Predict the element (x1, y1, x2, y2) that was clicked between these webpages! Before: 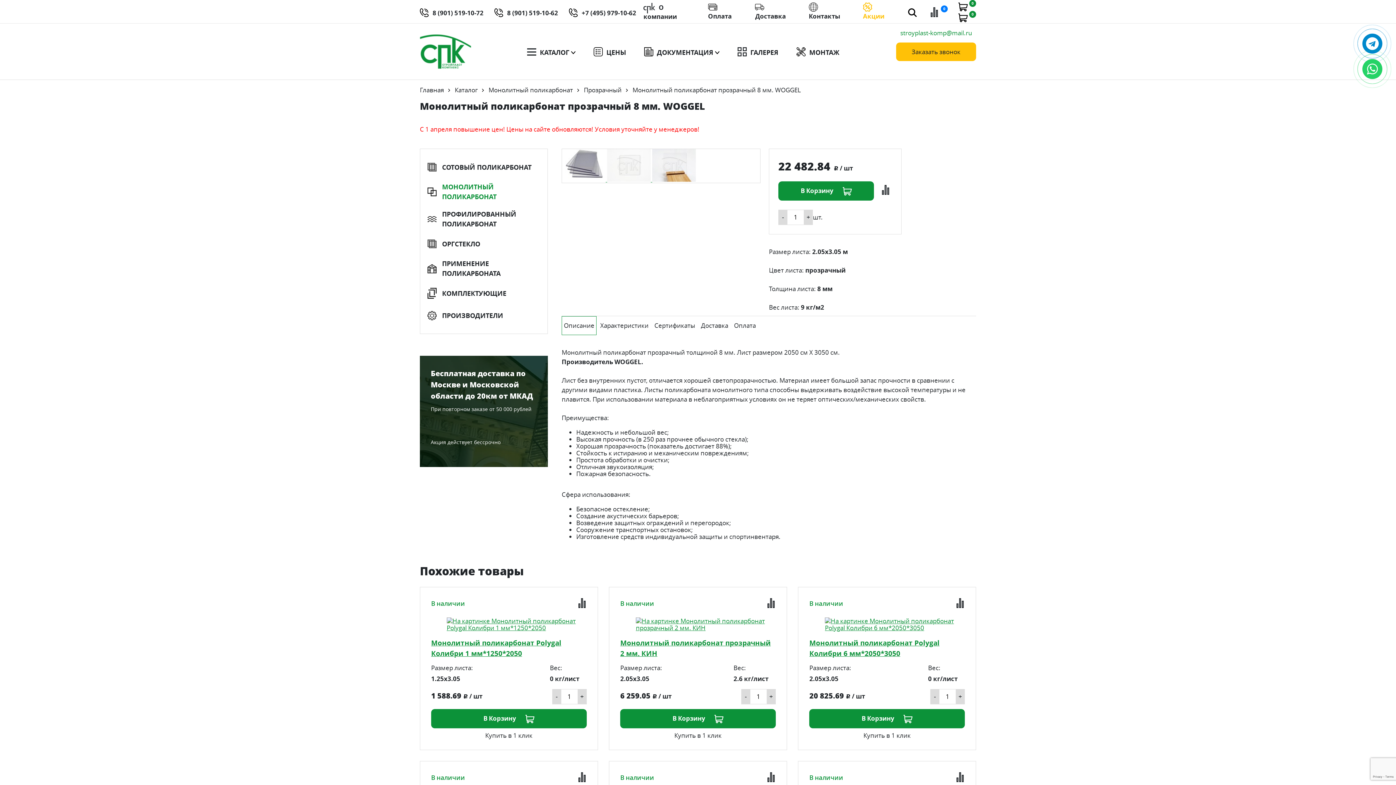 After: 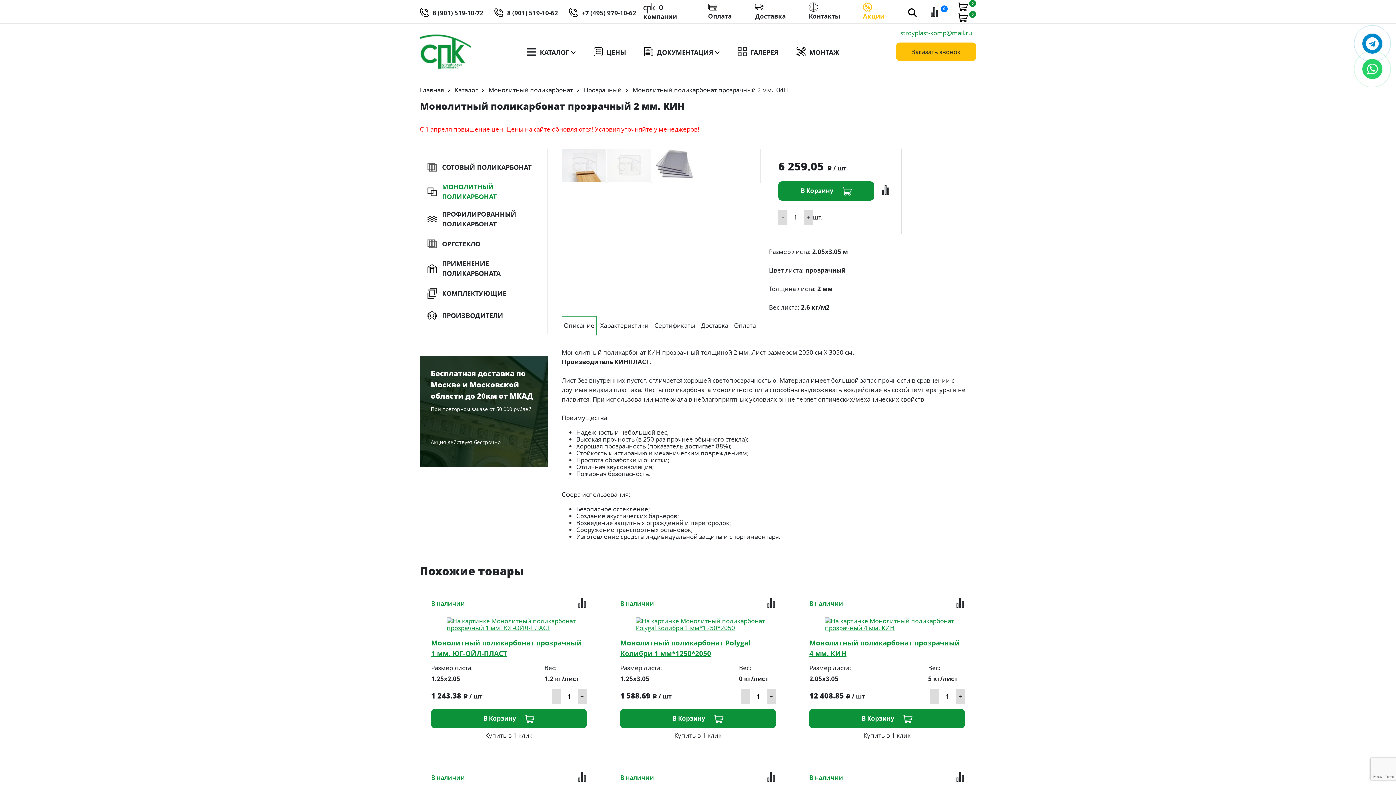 Action: label: Монолитный поликарбонат прозрачный 2 мм. КИН bbox: (620, 608, 775, 663)